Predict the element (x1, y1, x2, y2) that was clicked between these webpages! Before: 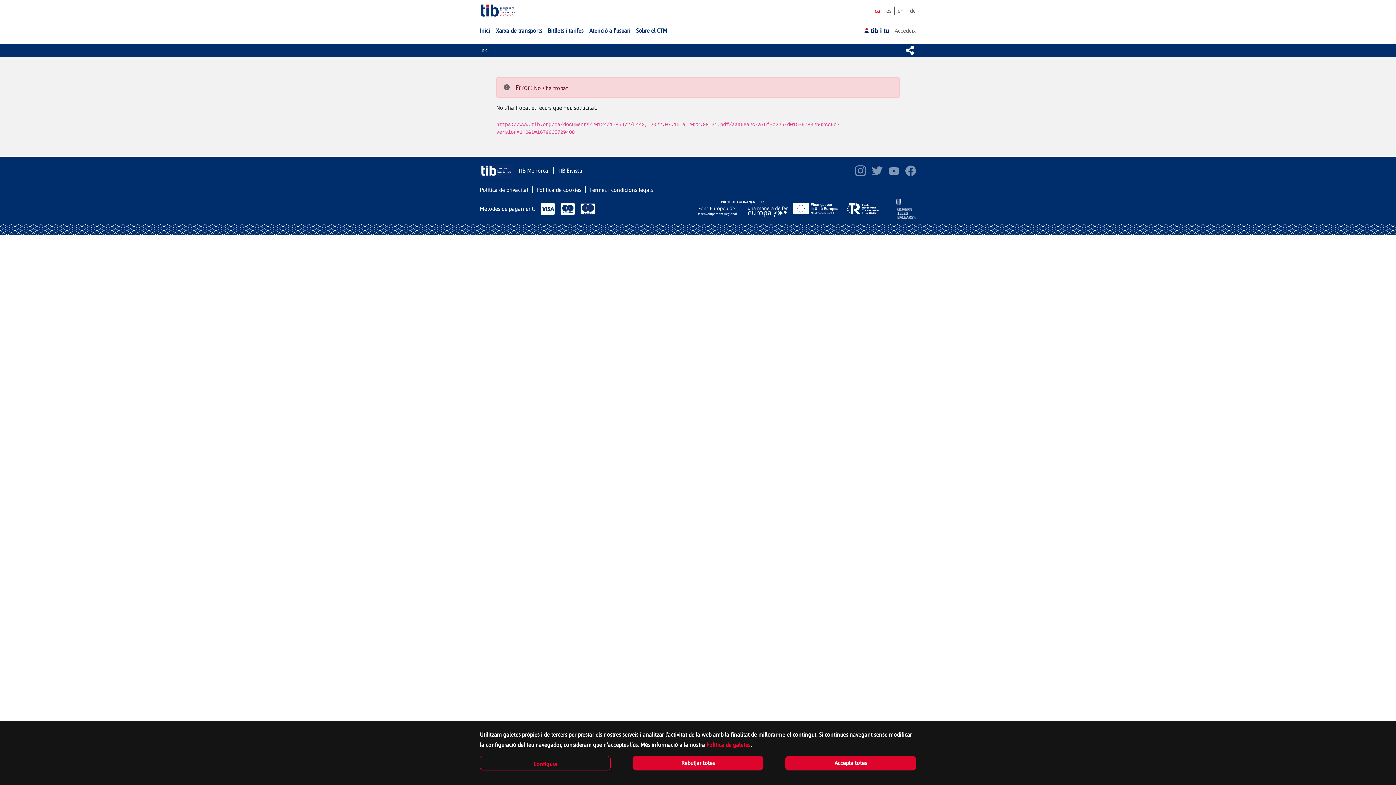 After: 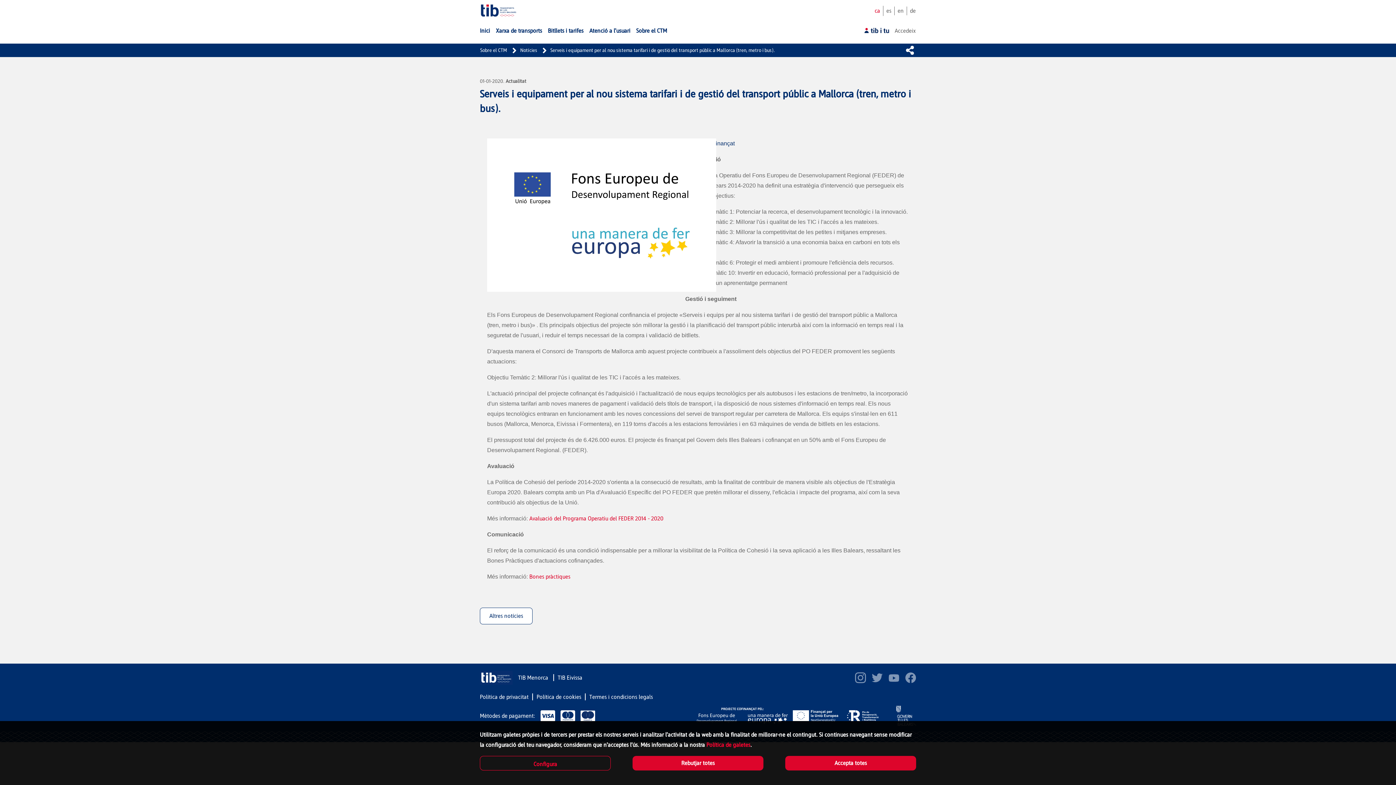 Action: bbox: (697, 199, 787, 219)